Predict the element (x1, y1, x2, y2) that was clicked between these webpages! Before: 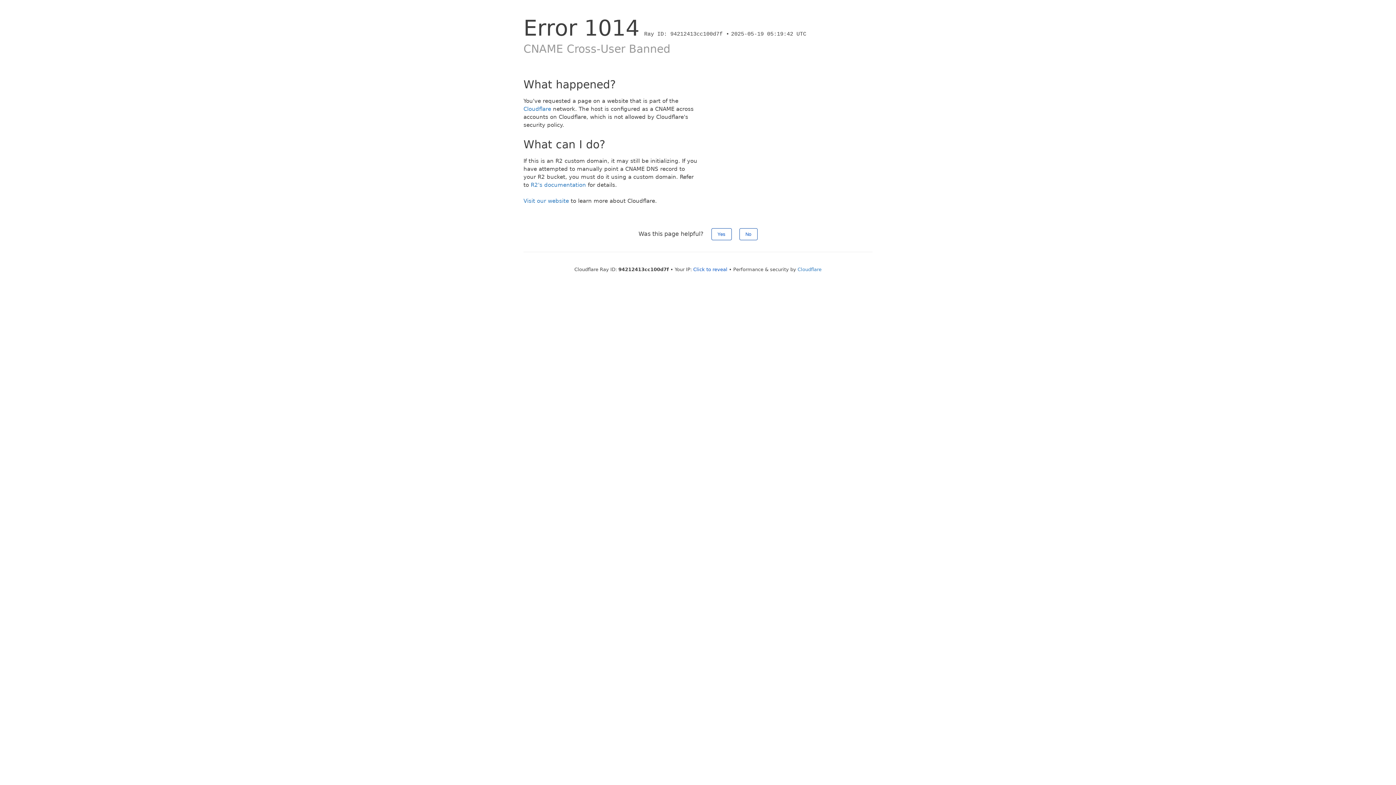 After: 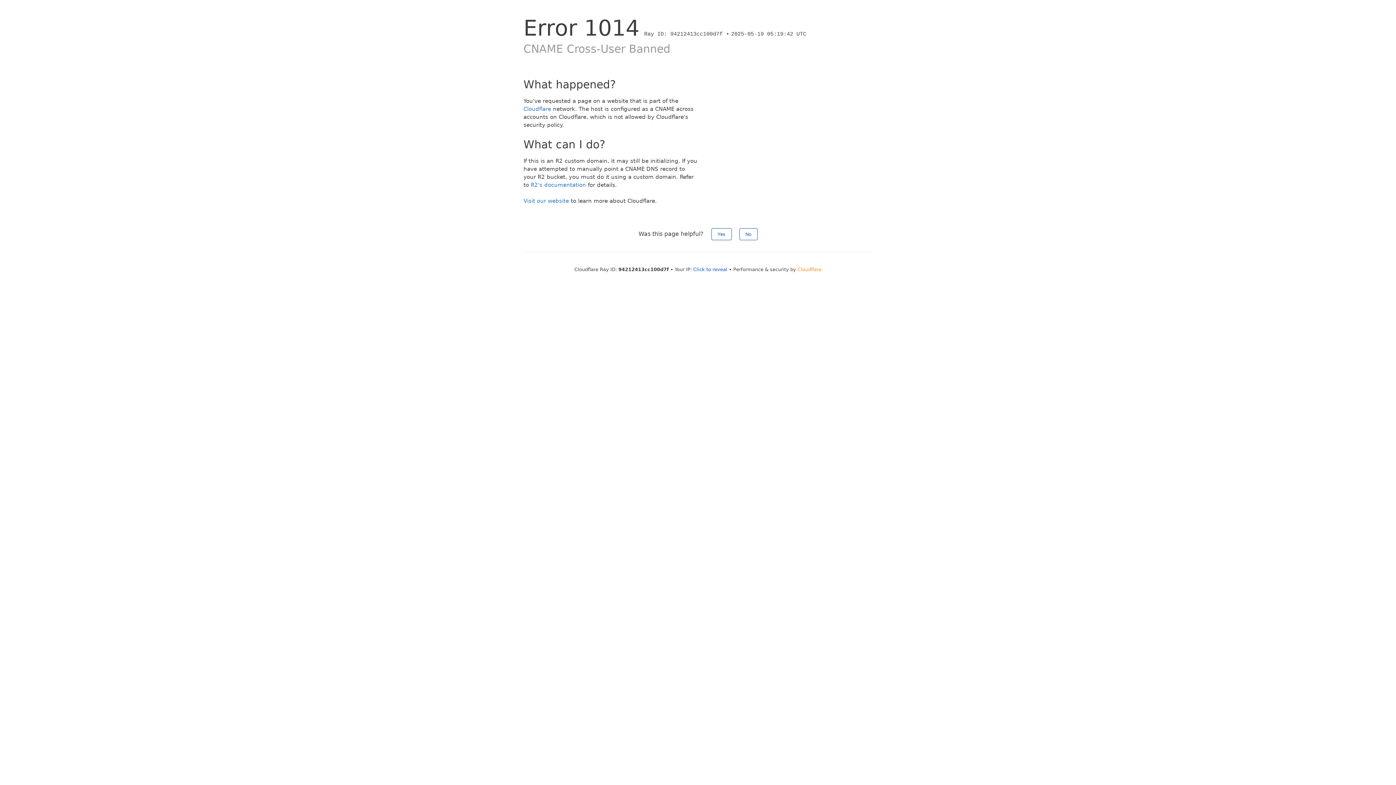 Action: bbox: (797, 266, 821, 272) label: Cloudflare